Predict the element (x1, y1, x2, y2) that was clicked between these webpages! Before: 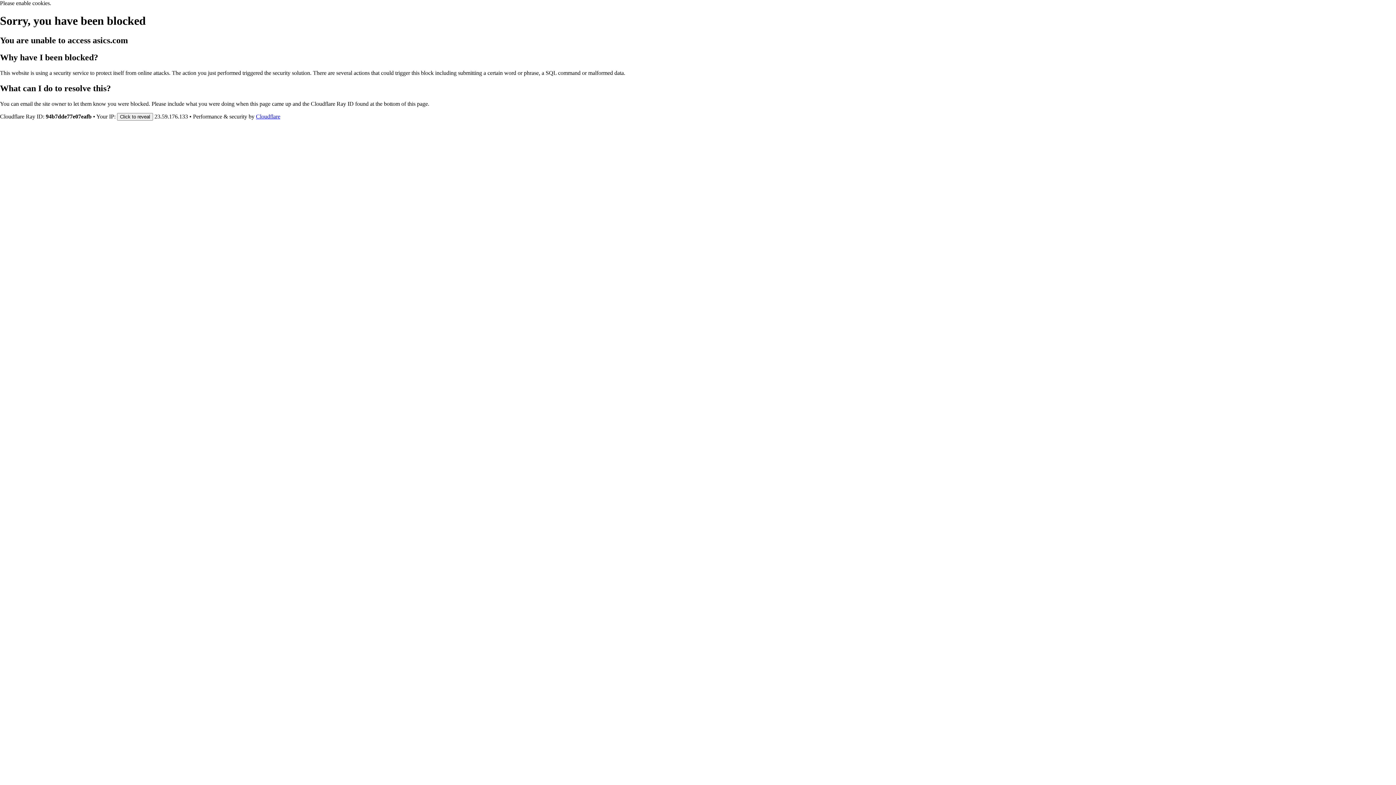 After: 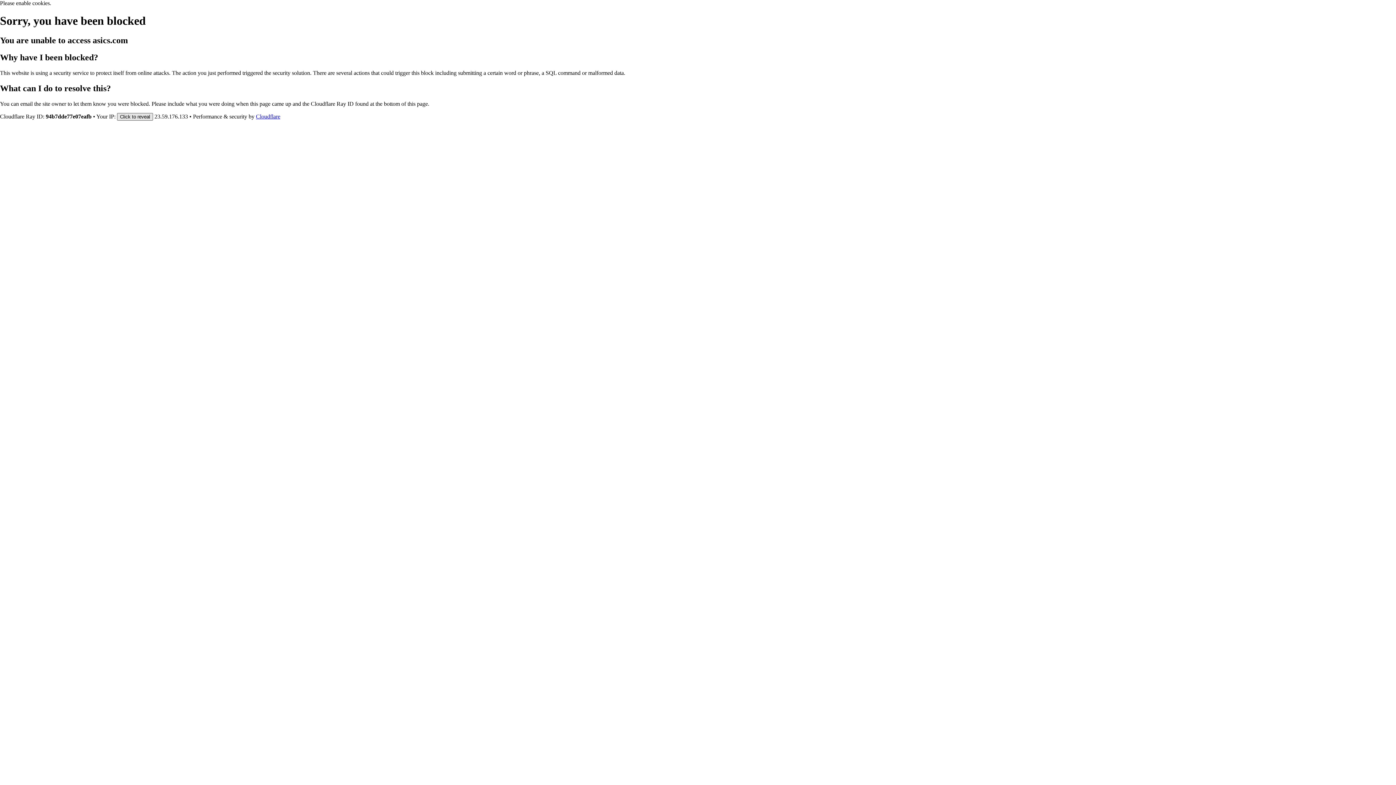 Action: label: Click to reveal bbox: (117, 112, 153, 120)